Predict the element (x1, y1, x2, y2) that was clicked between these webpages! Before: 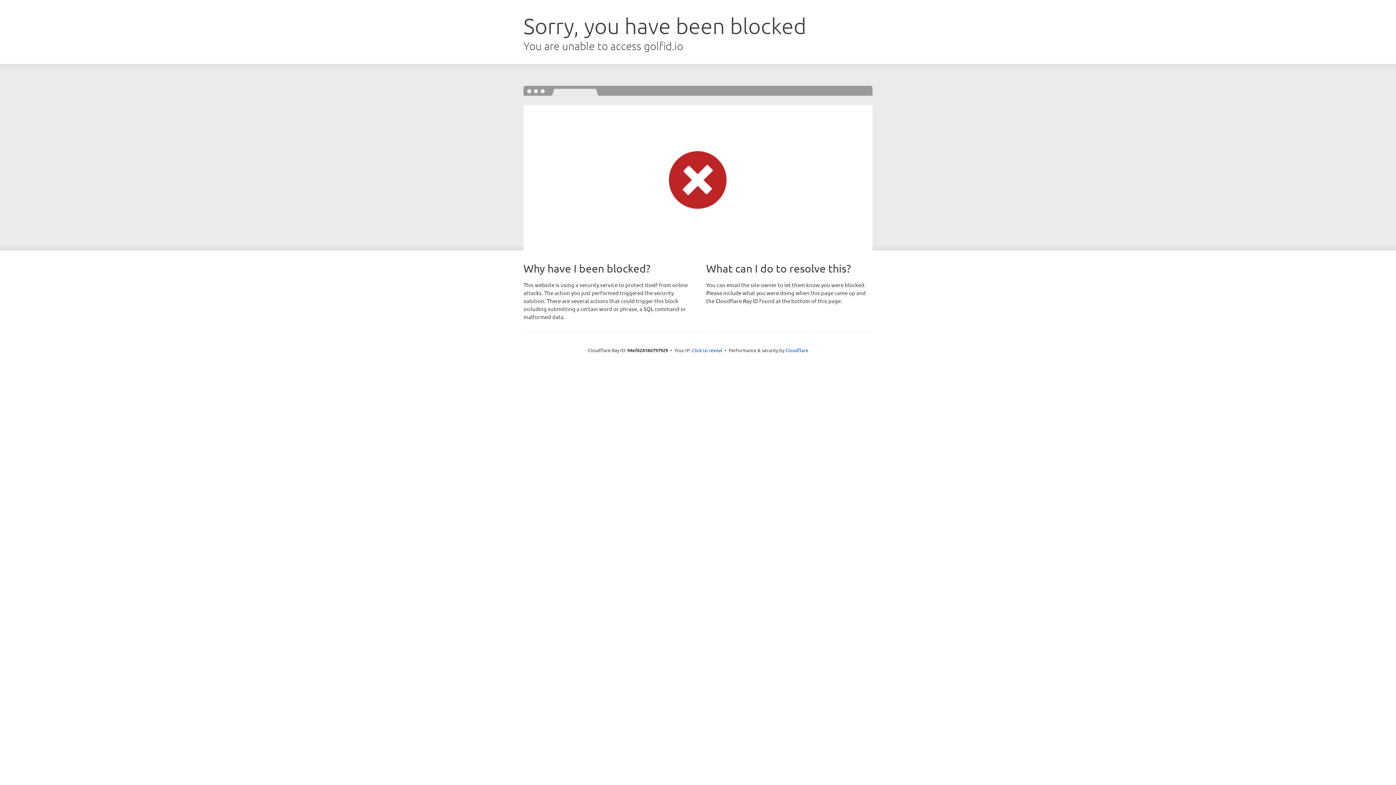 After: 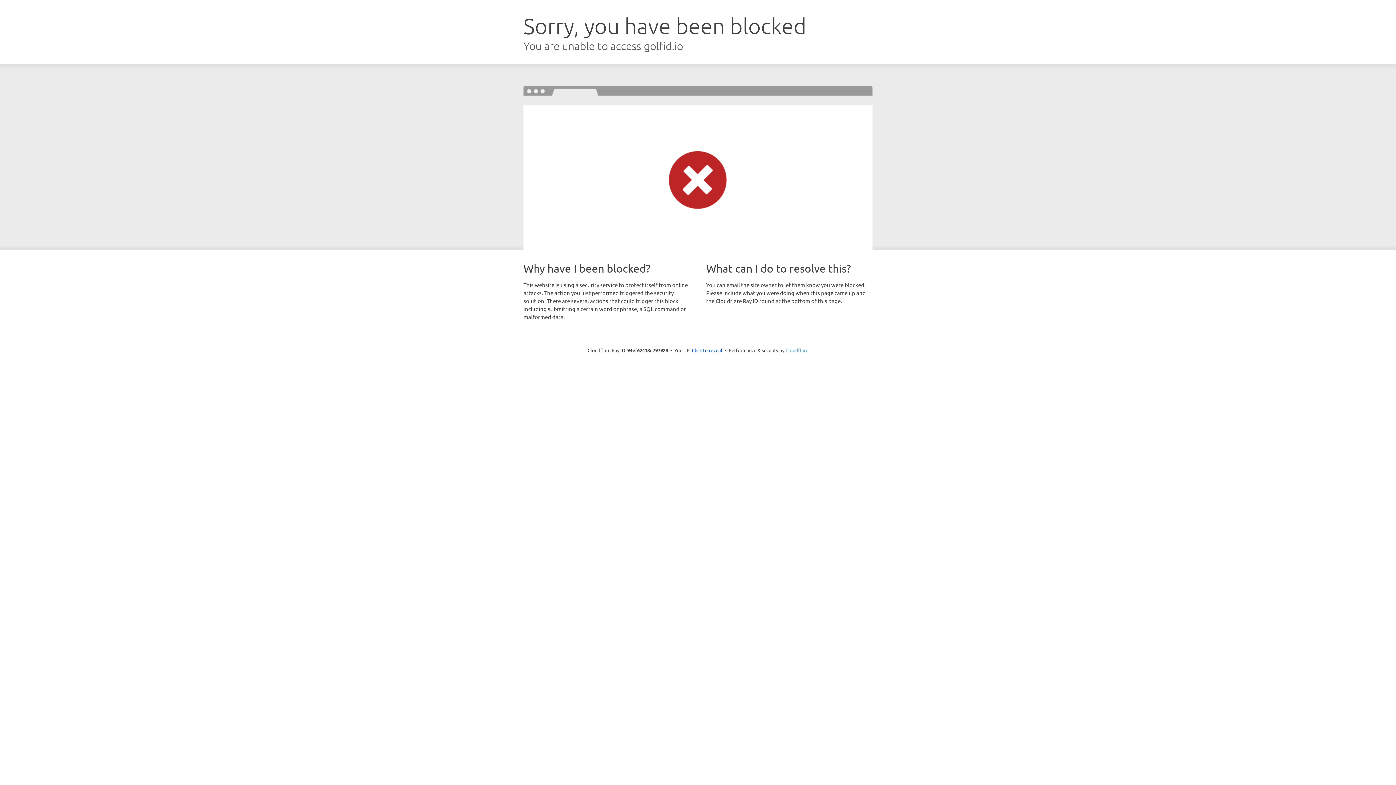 Action: label: Cloudflare bbox: (785, 347, 808, 353)